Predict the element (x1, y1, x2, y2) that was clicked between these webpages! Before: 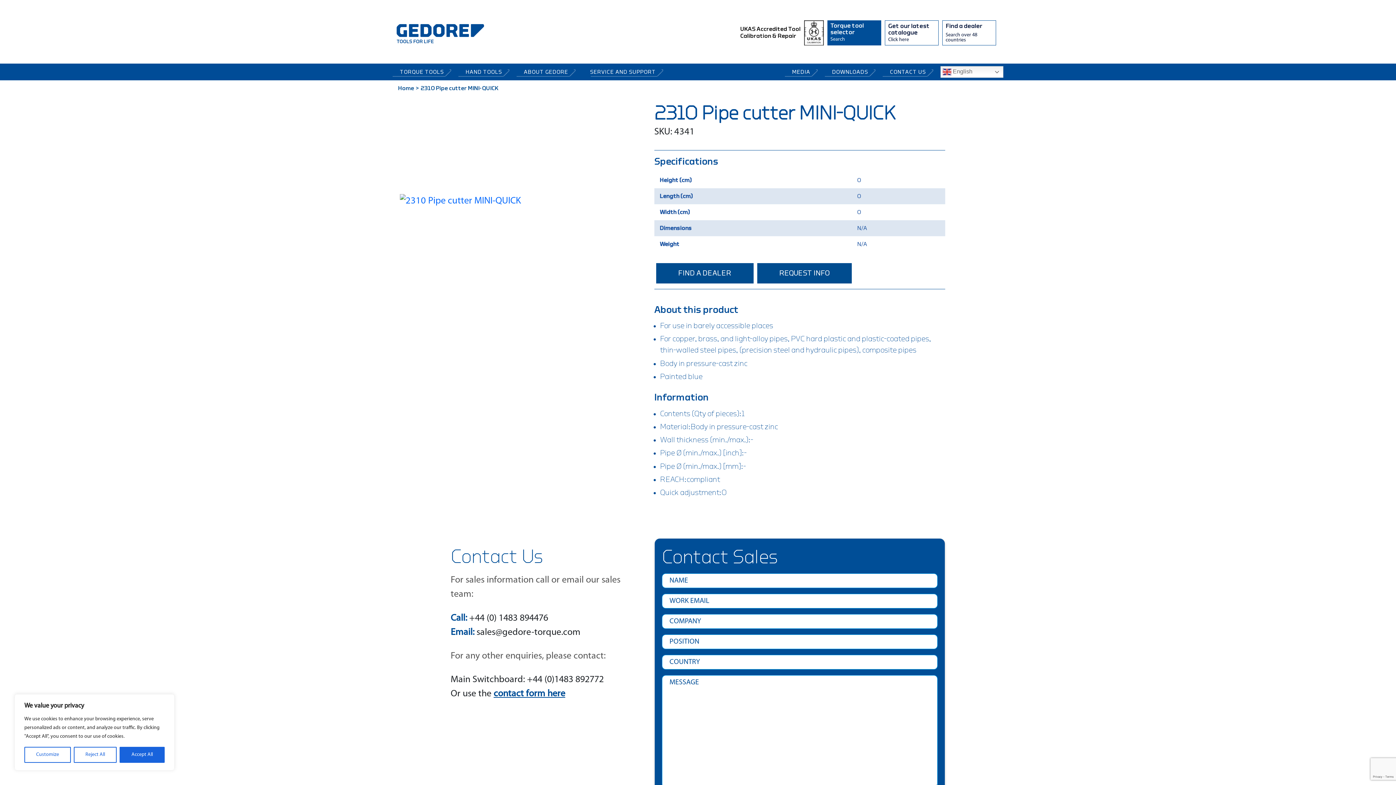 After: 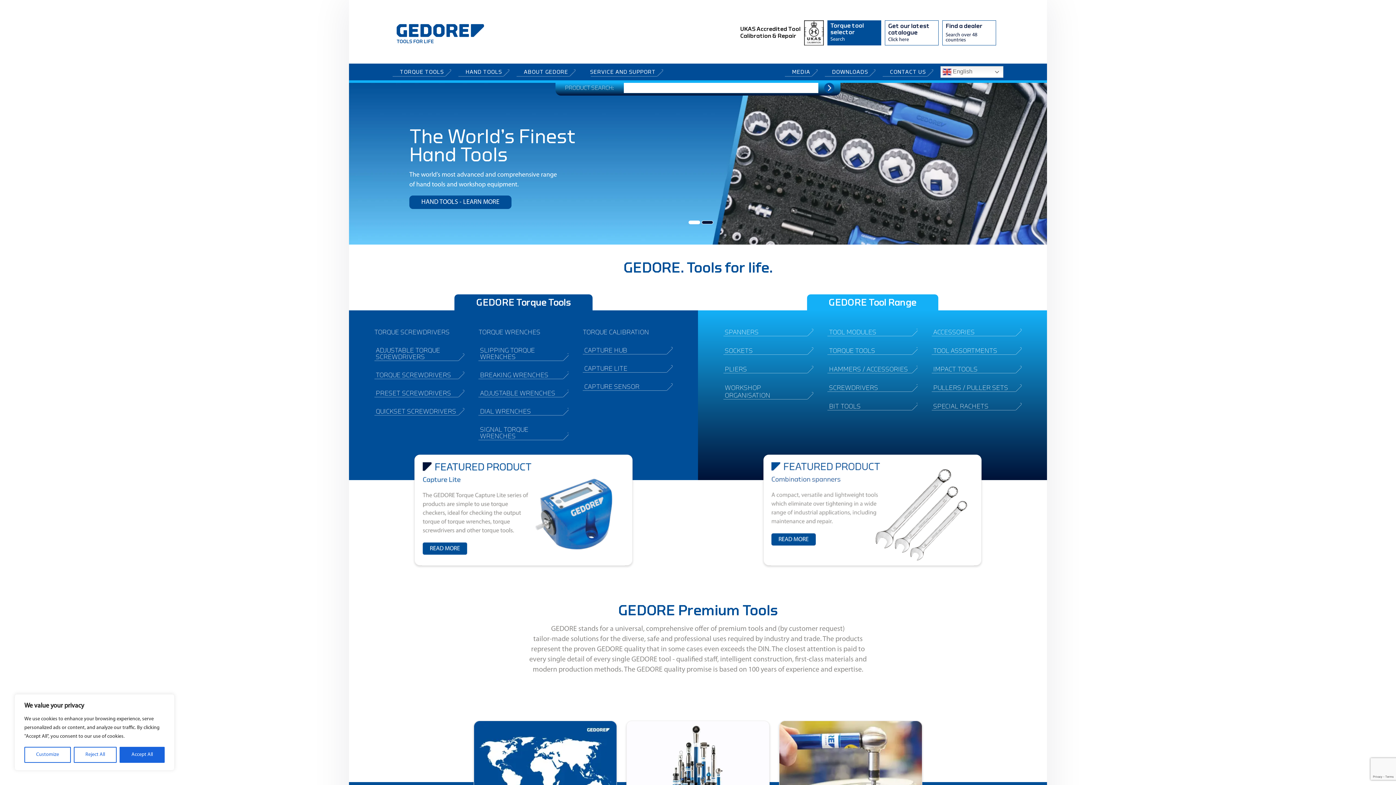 Action: bbox: (392, 14, 487, 50)